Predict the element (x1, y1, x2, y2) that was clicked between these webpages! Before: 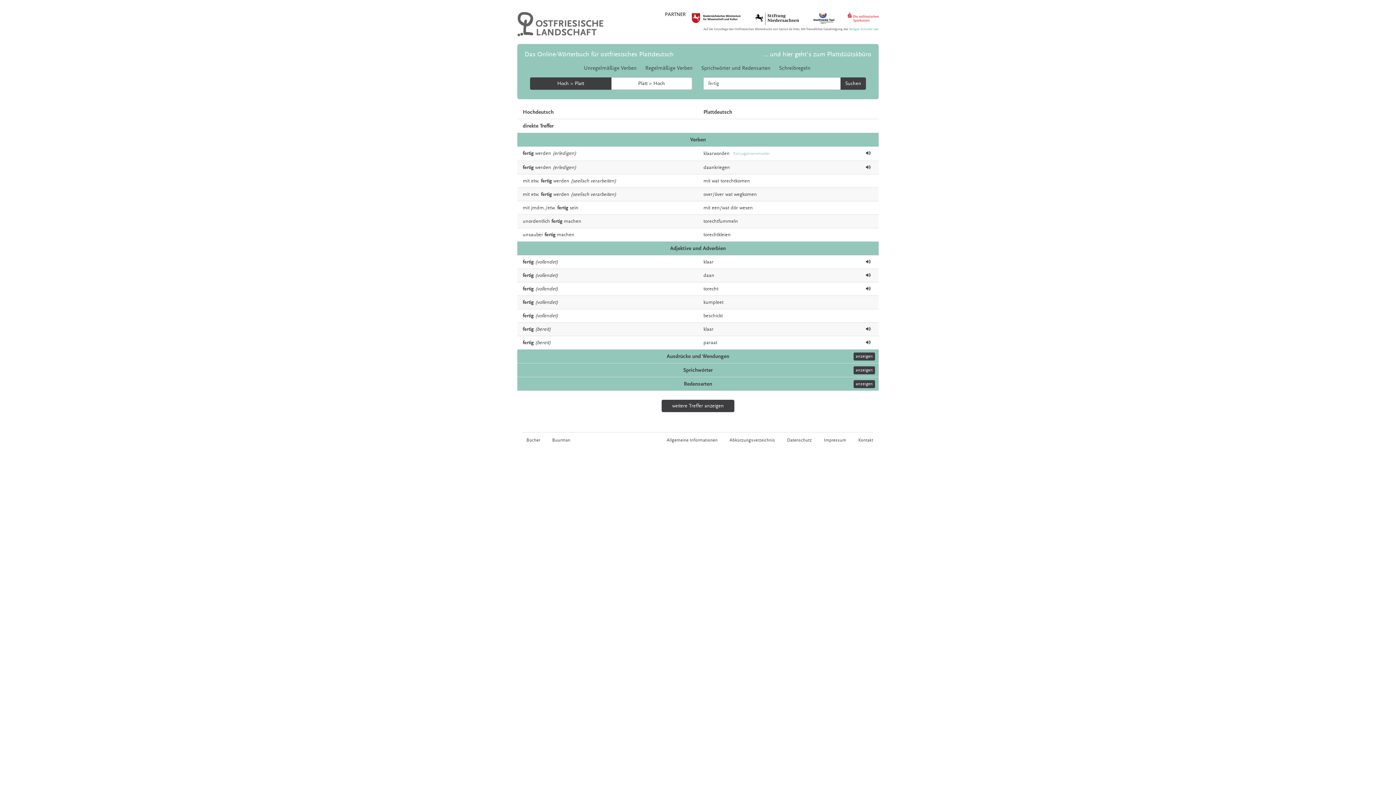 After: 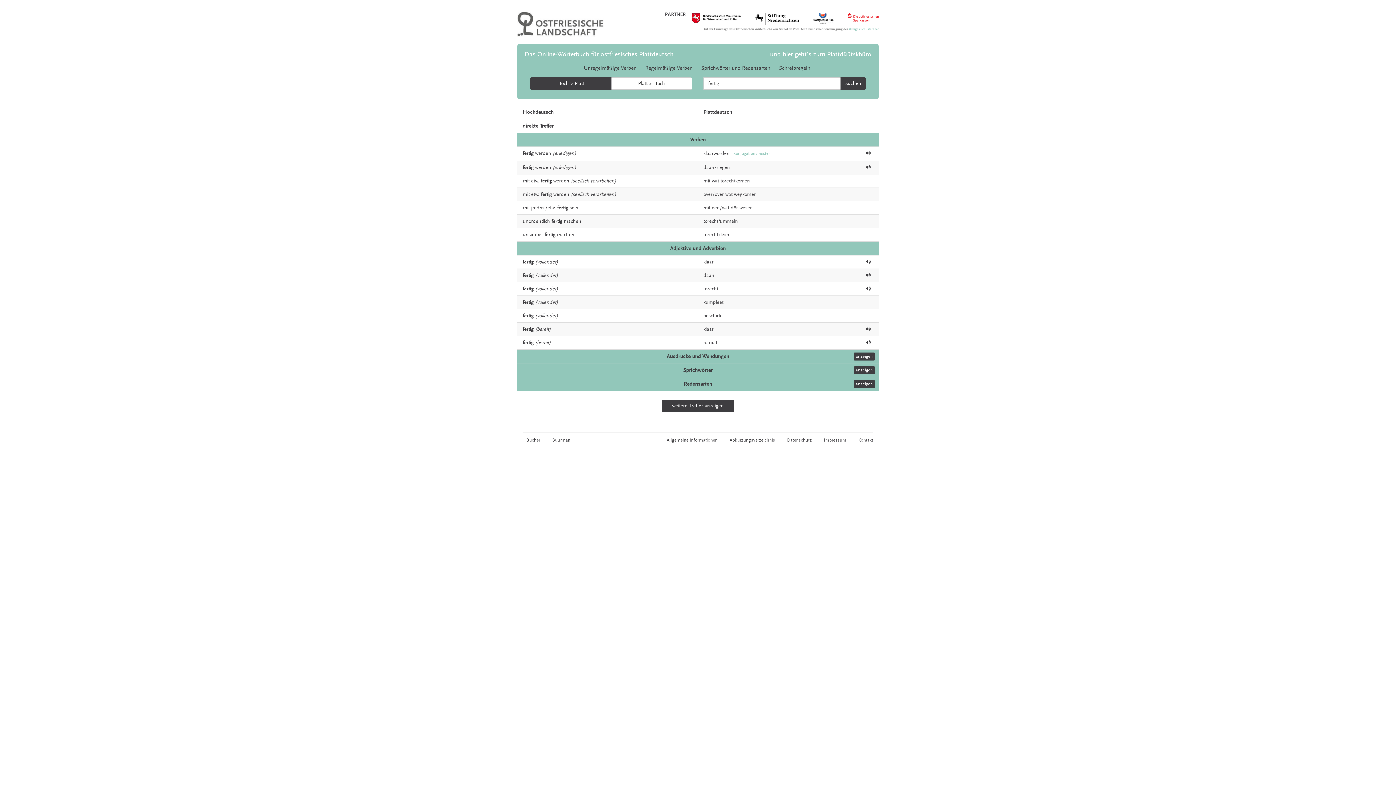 Action: label: Hoch > Platt bbox: (530, 77, 611, 89)